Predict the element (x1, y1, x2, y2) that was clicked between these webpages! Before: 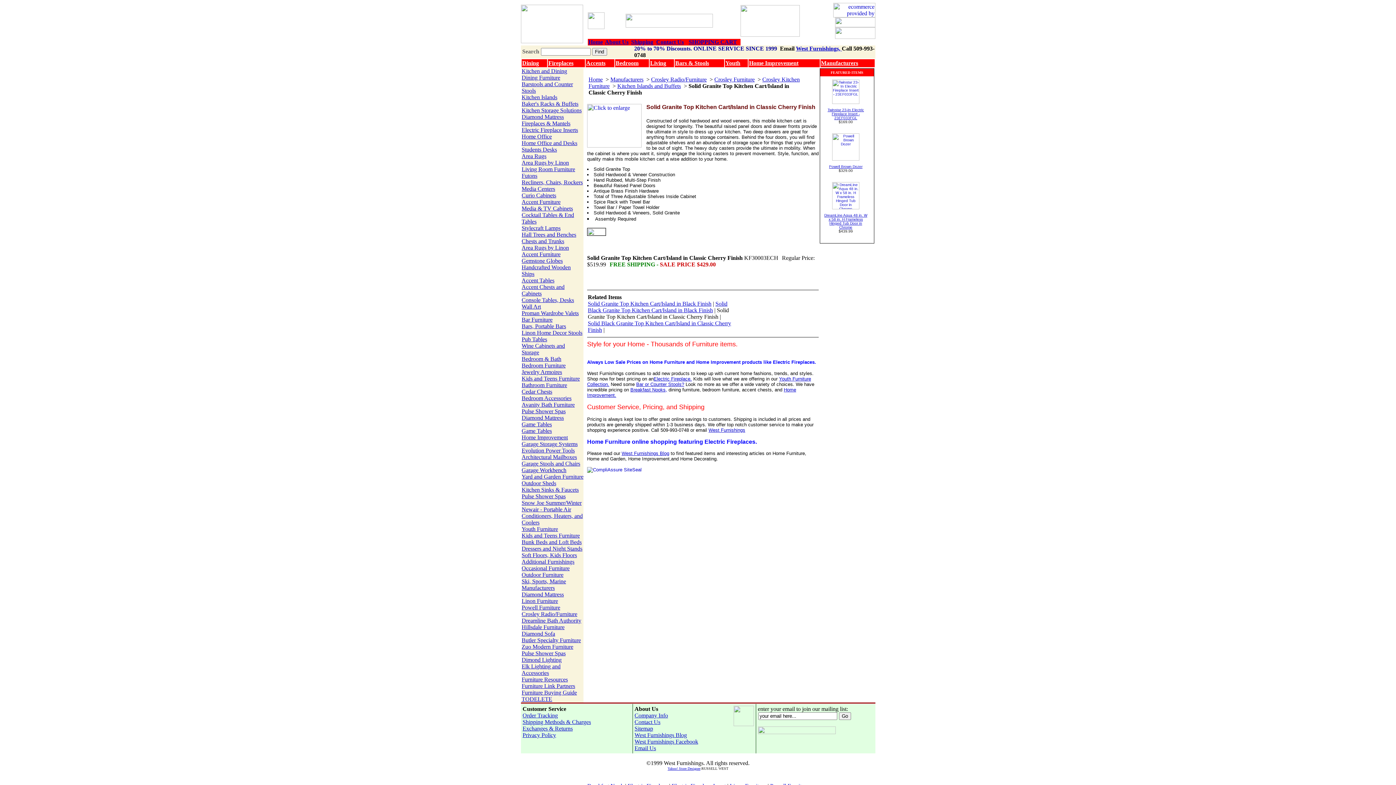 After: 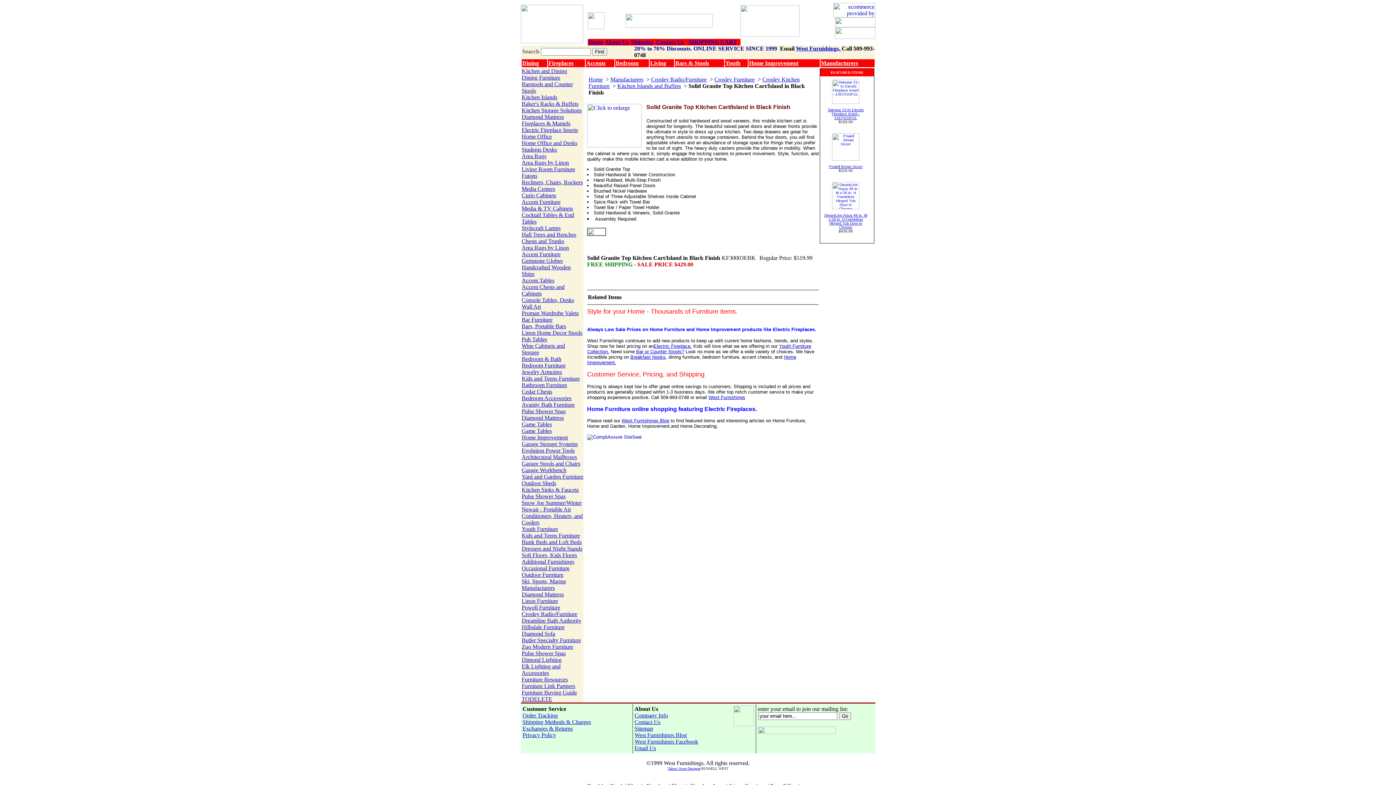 Action: label: Solid Granite Top Kitchen Cart/Island in Black Finish bbox: (588, 300, 711, 306)